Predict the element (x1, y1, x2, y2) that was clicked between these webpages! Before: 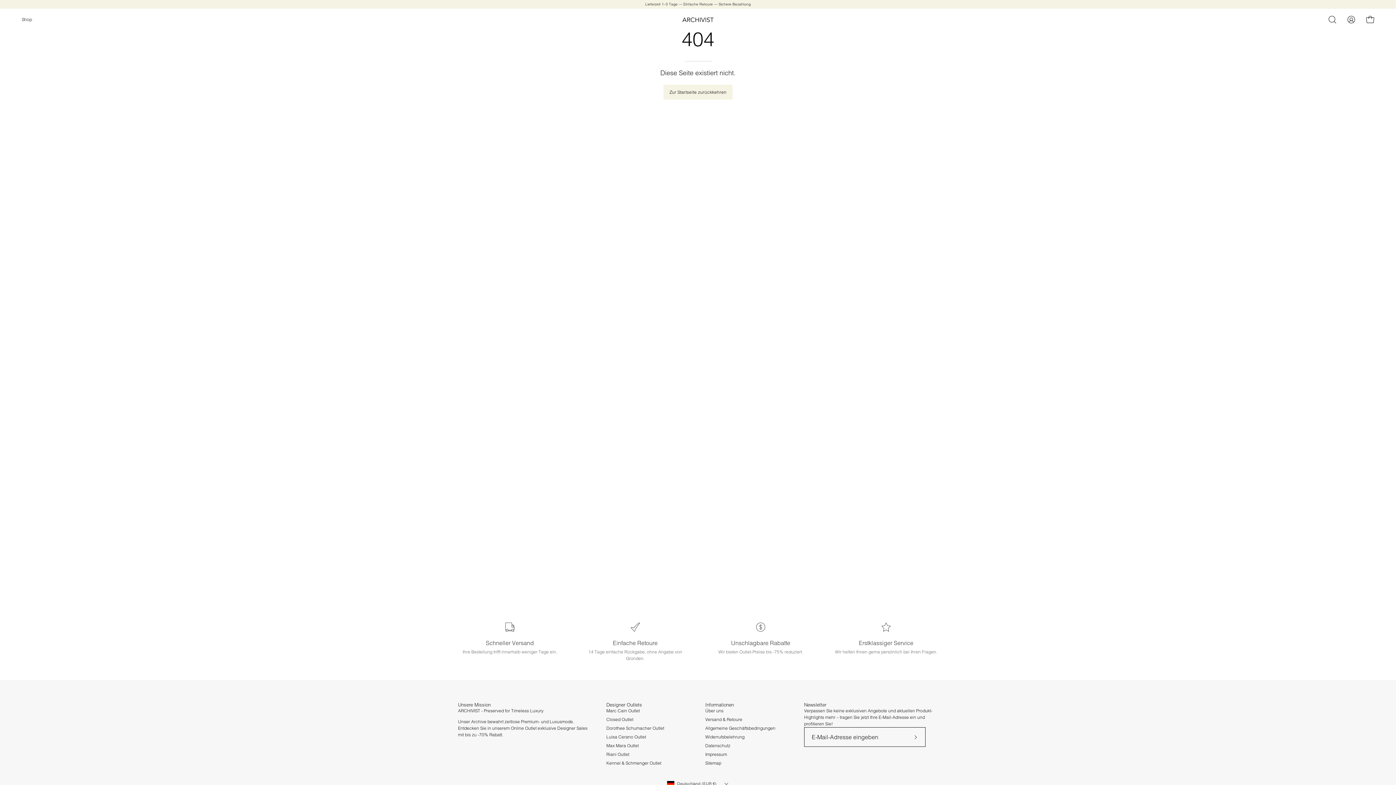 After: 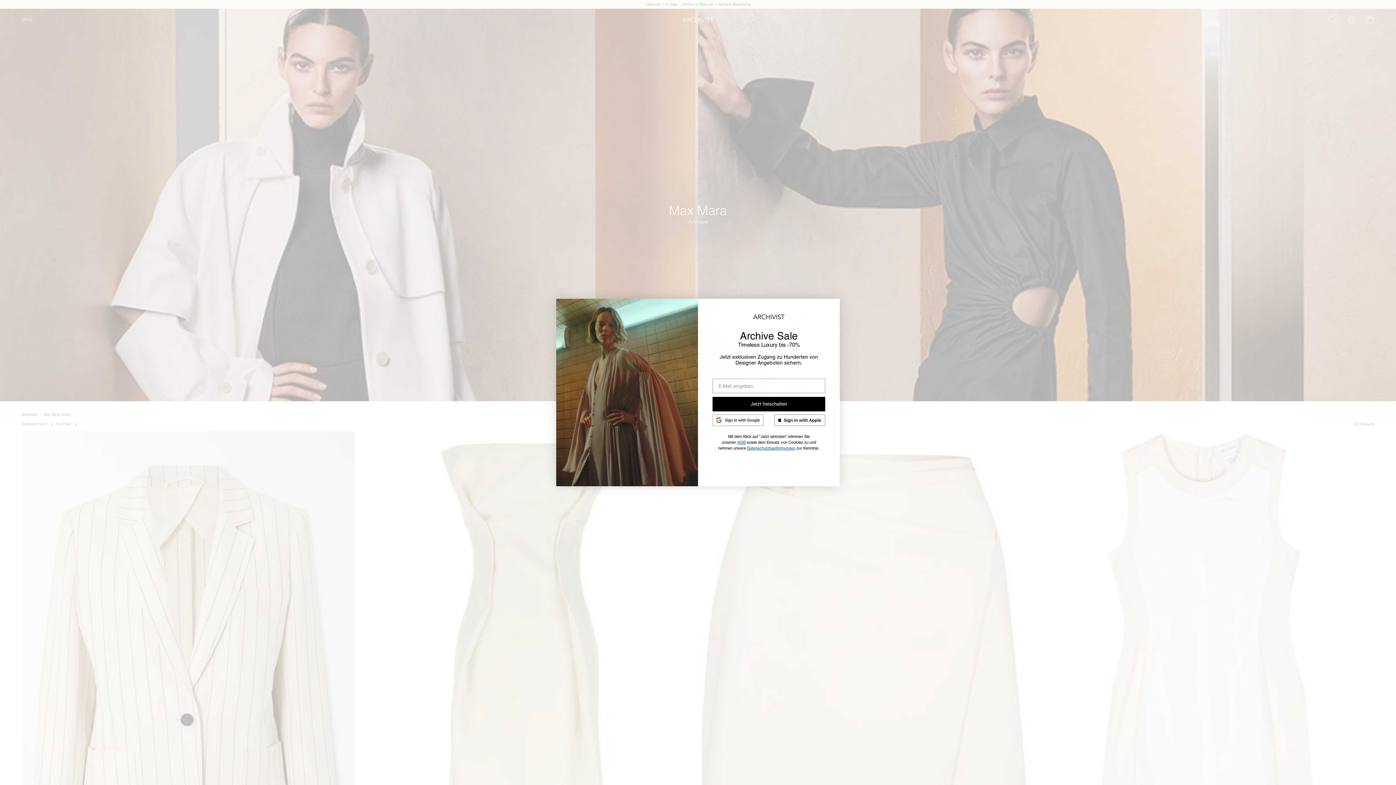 Action: label: Max Mara Outlet bbox: (606, 743, 638, 748)